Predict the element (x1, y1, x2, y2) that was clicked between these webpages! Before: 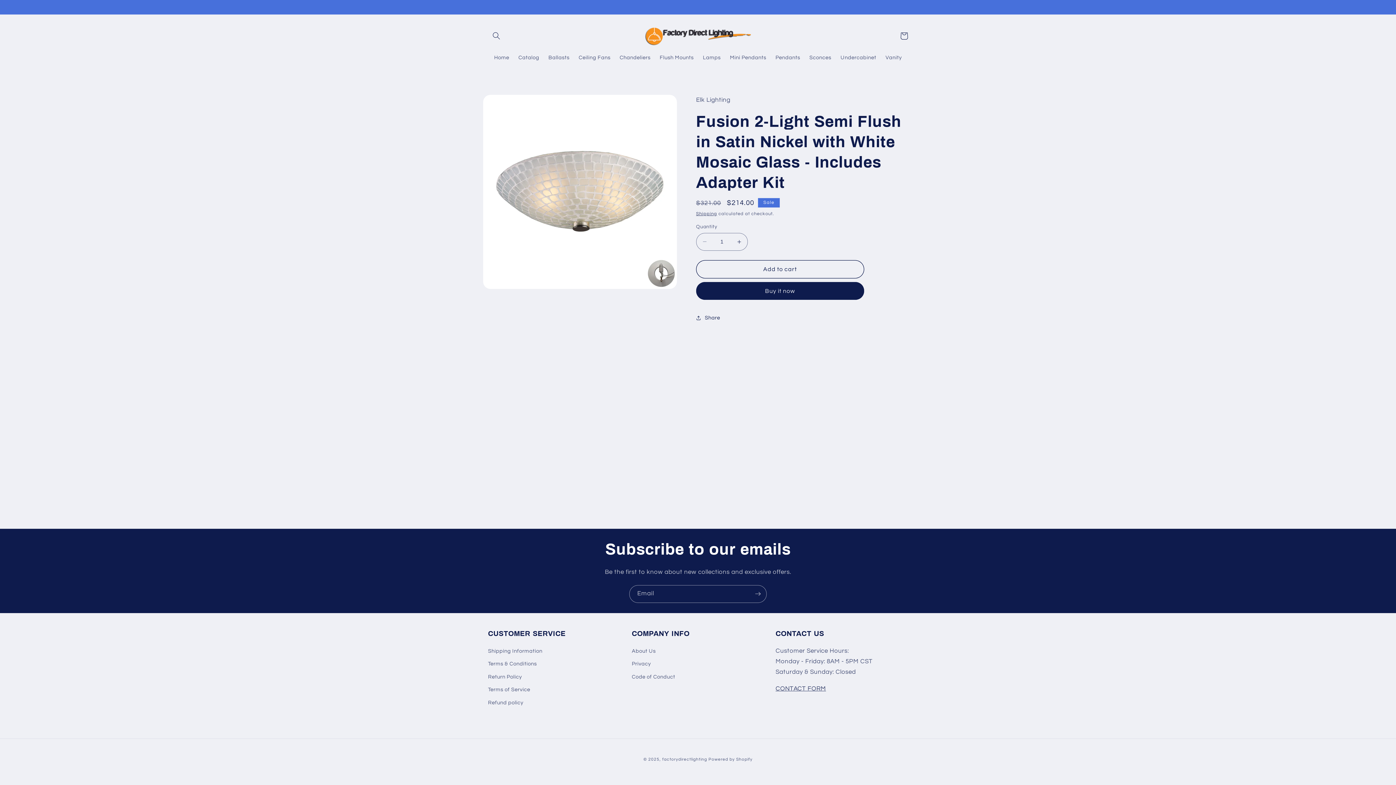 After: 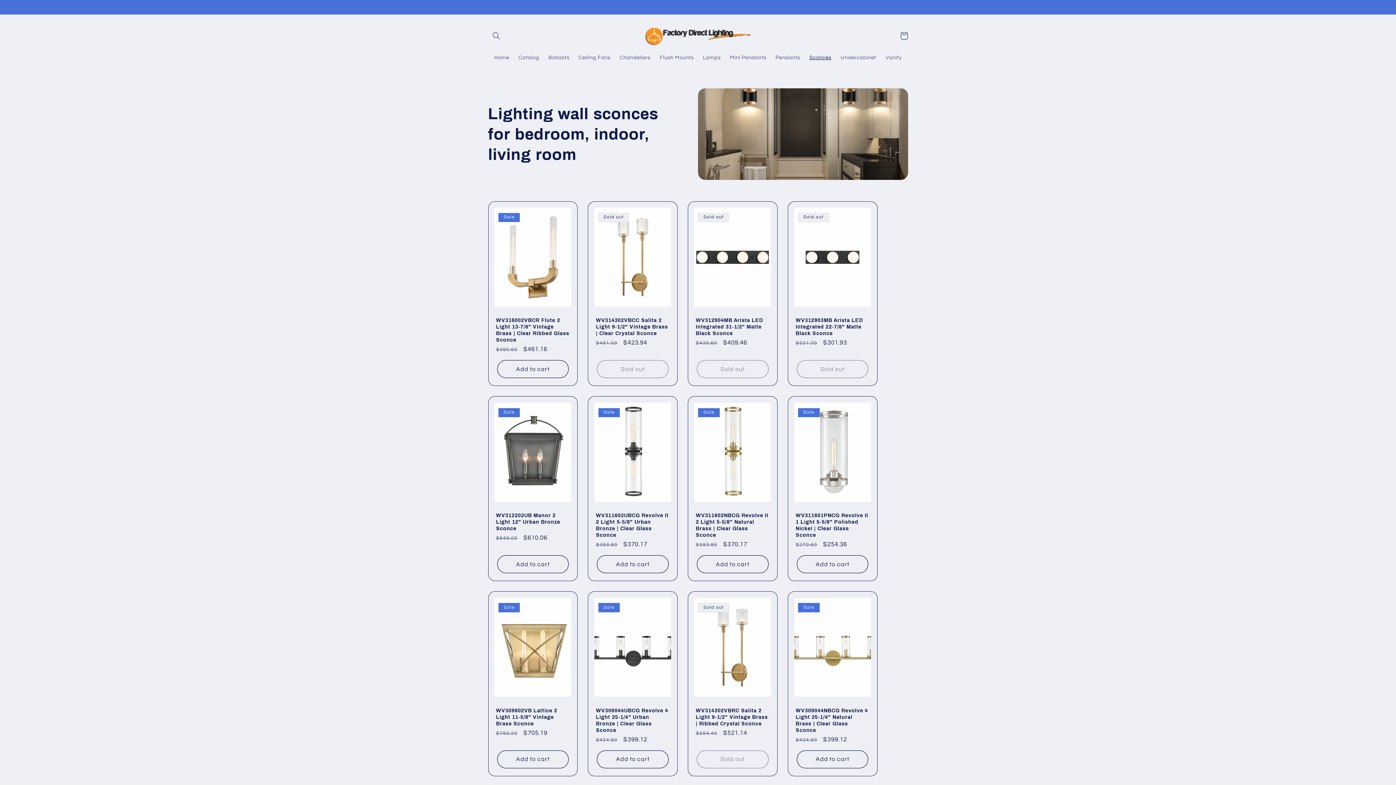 Action: label: Sconces bbox: (805, 50, 836, 65)